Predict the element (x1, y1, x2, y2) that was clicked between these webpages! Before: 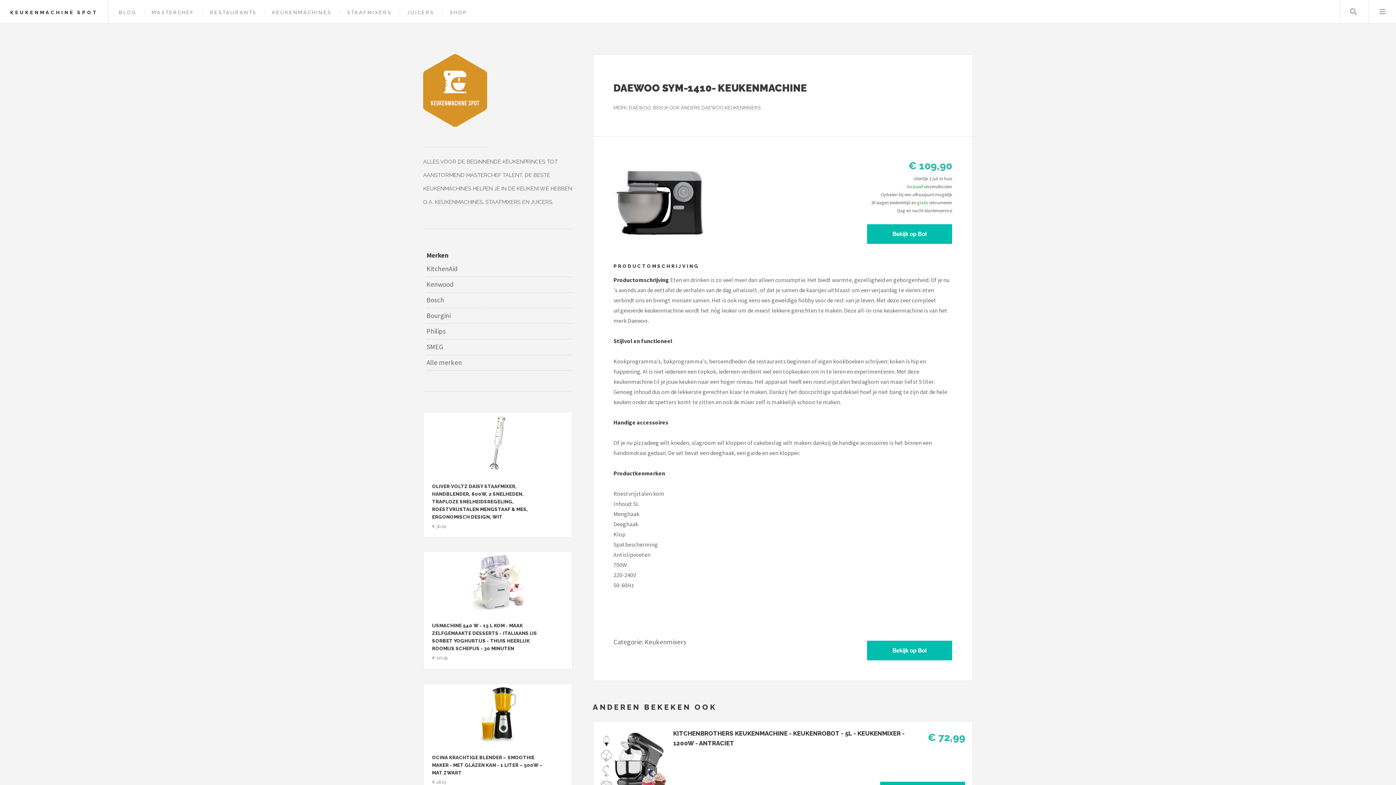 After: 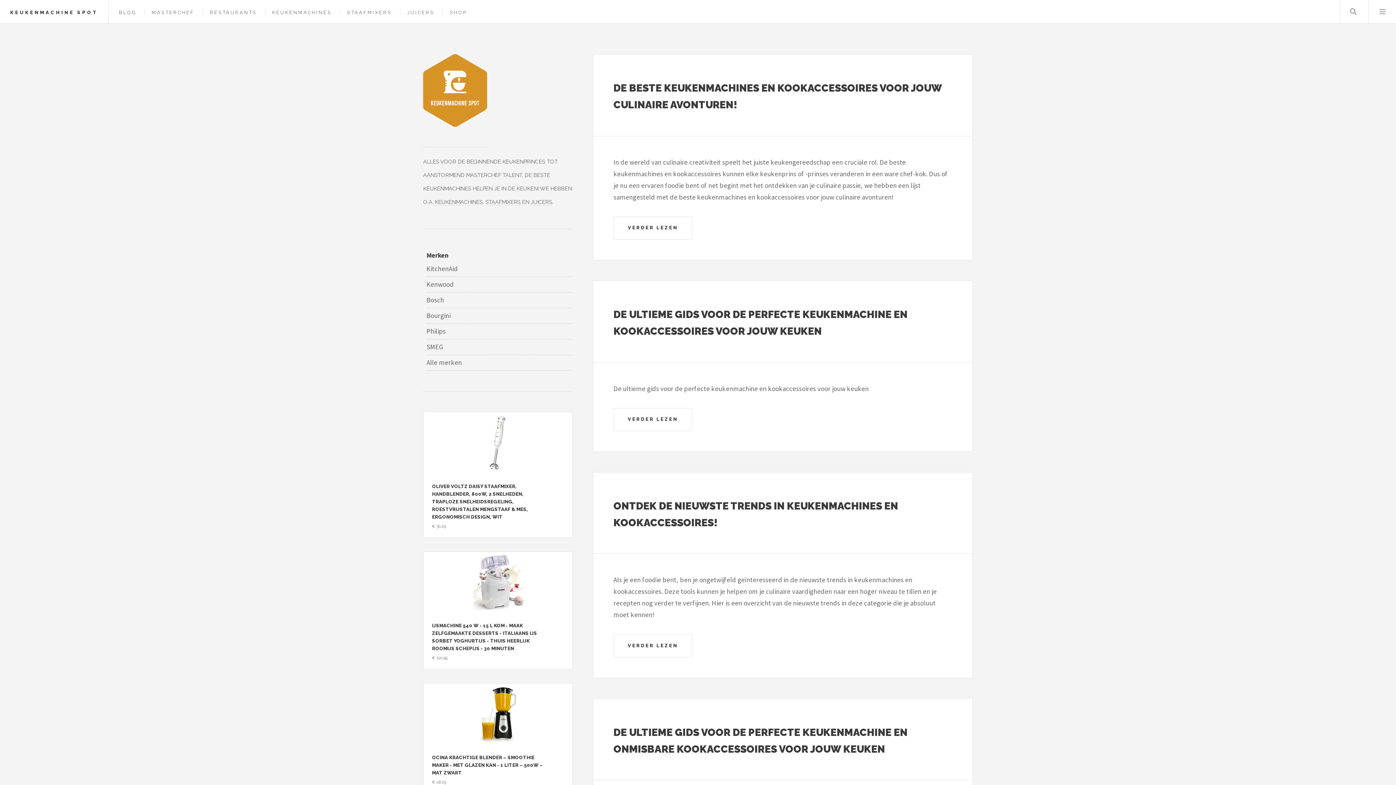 Action: bbox: (118, 9, 136, 15) label: BLOG